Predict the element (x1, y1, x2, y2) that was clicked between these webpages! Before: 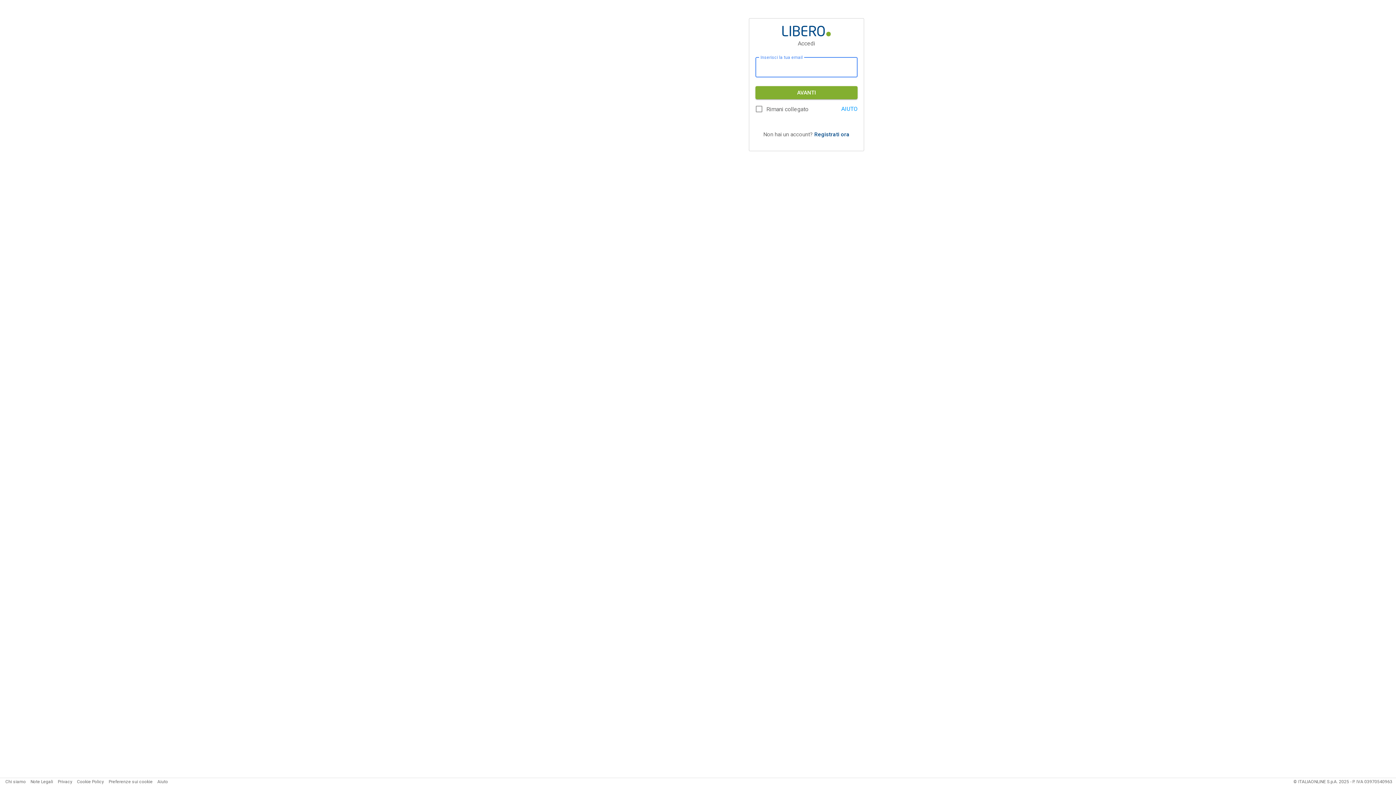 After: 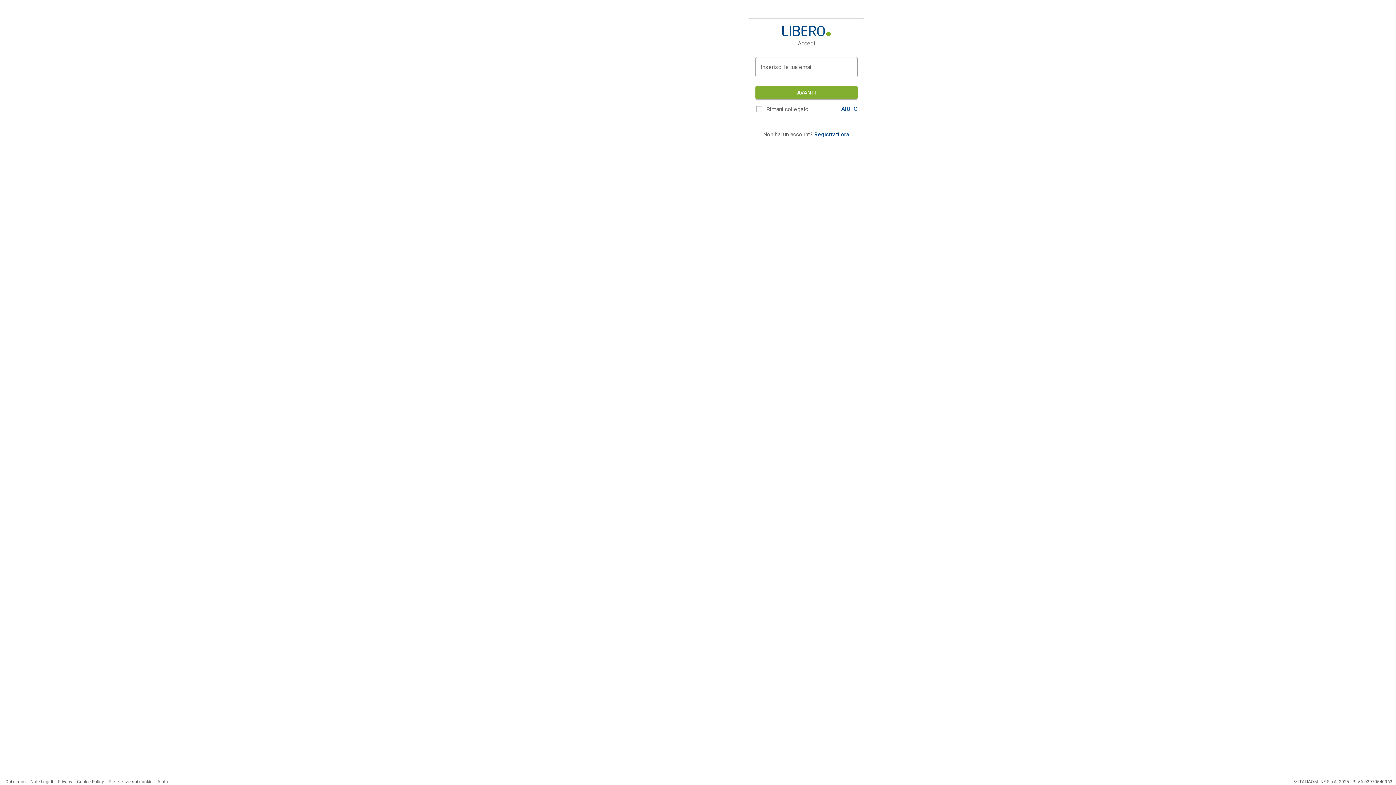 Action: label: AIUTO bbox: (841, 105, 857, 112)